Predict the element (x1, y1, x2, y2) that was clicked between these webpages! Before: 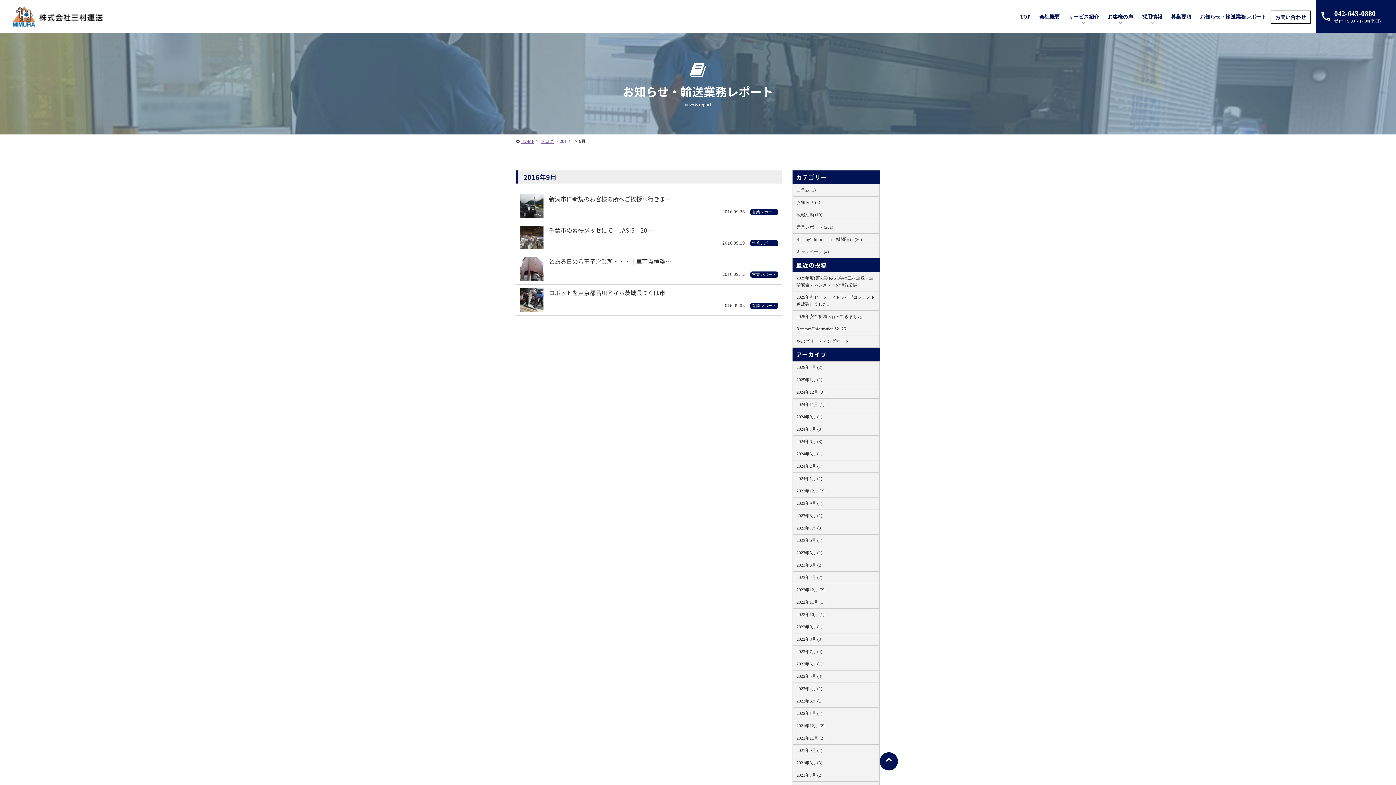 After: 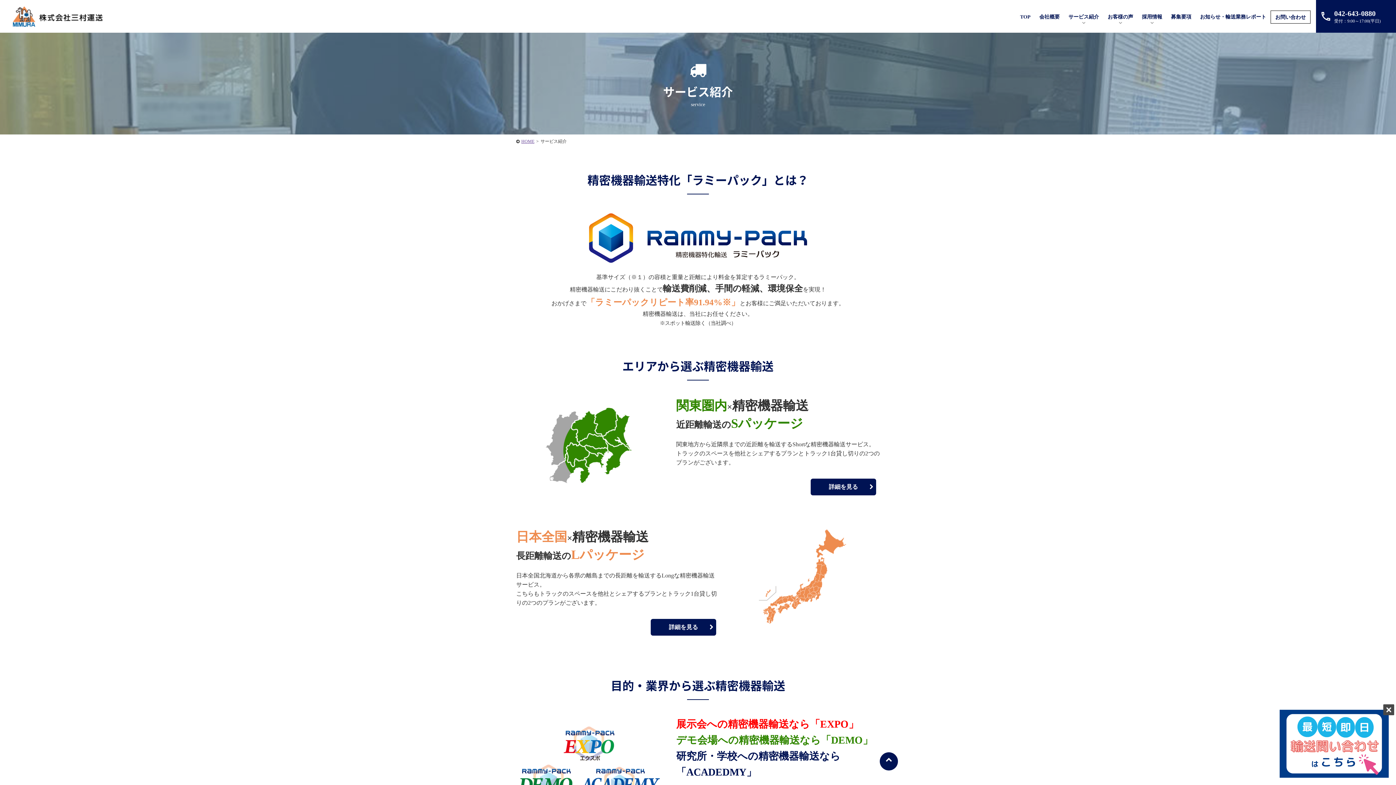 Action: bbox: (1064, 8, 1103, 25) label: サービス紹介